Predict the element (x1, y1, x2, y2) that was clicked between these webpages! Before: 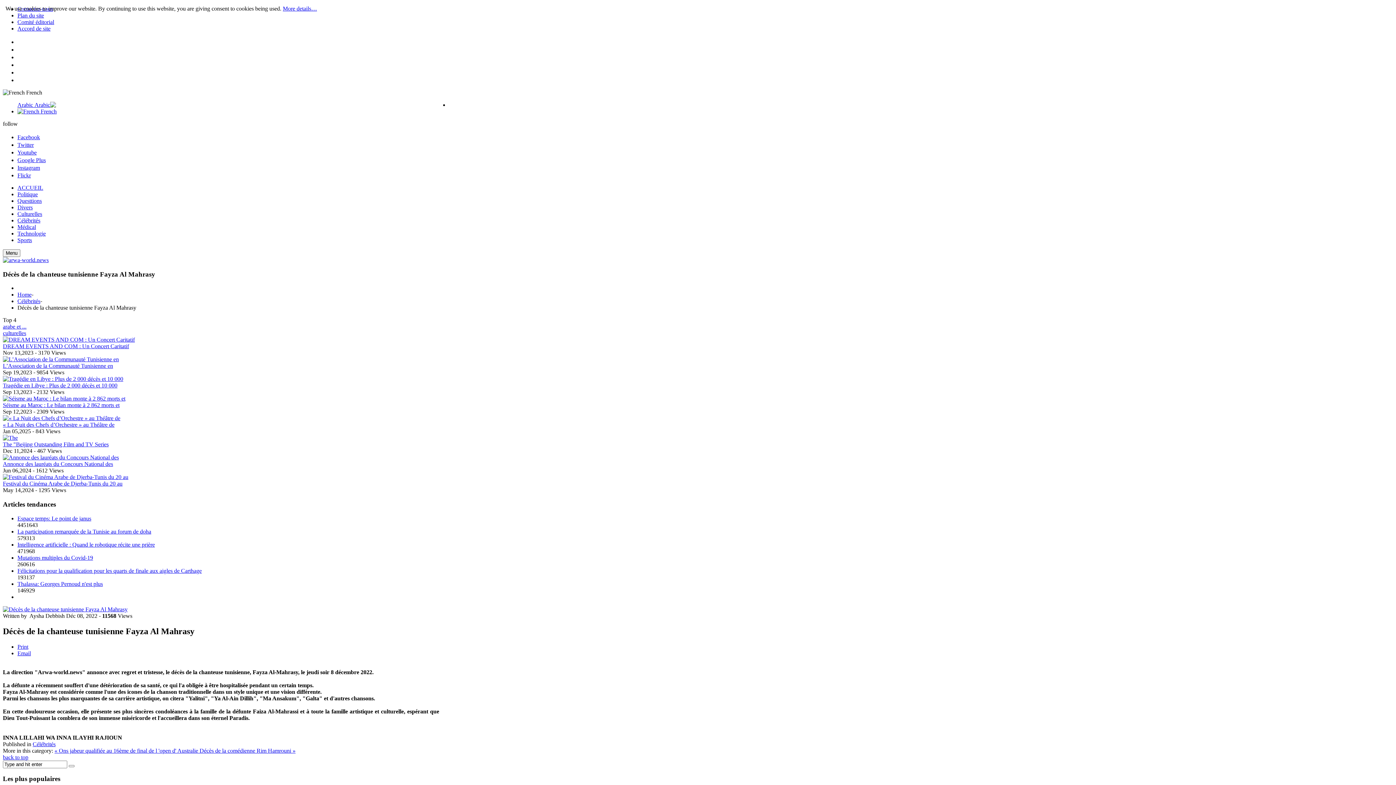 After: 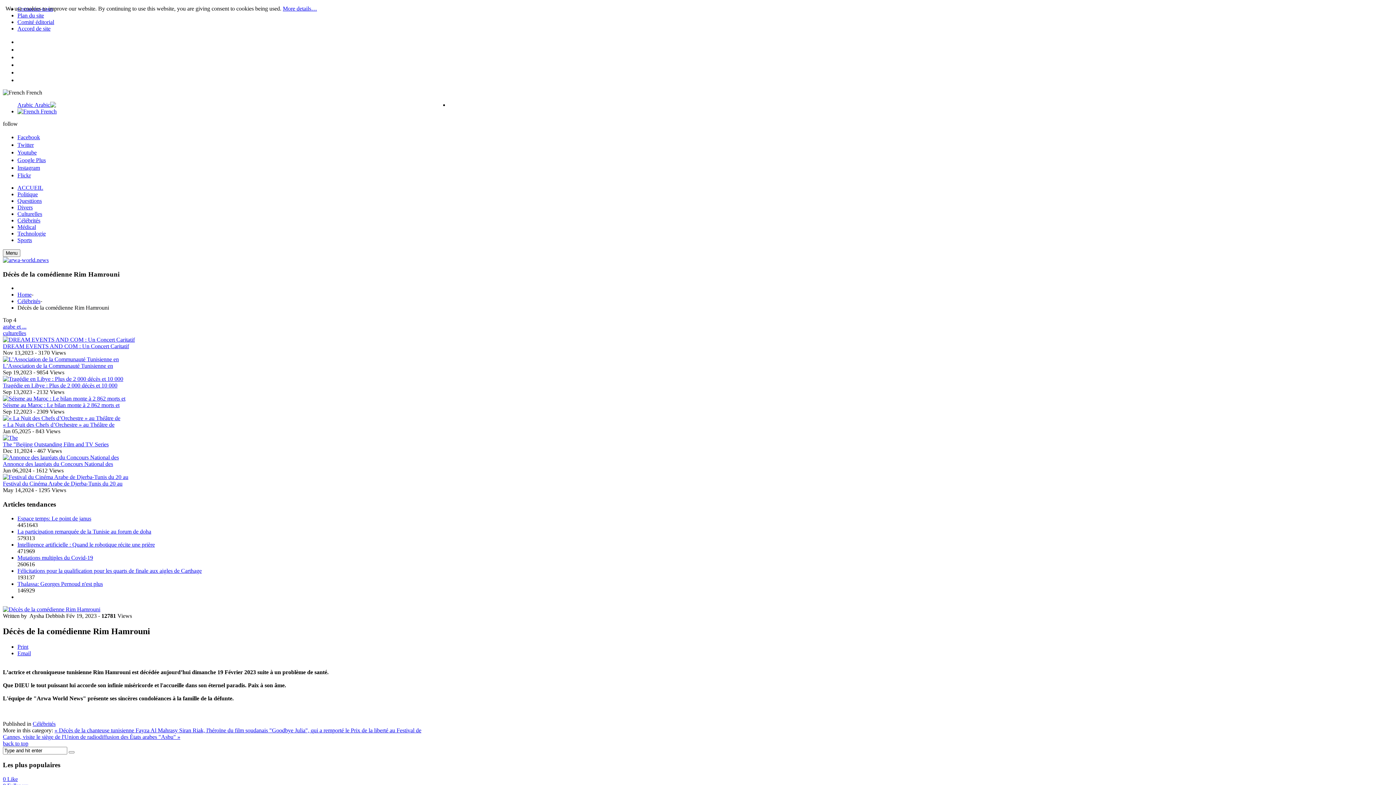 Action: label: Décès de la comédienne Rim Hamrouni » bbox: (199, 747, 295, 754)